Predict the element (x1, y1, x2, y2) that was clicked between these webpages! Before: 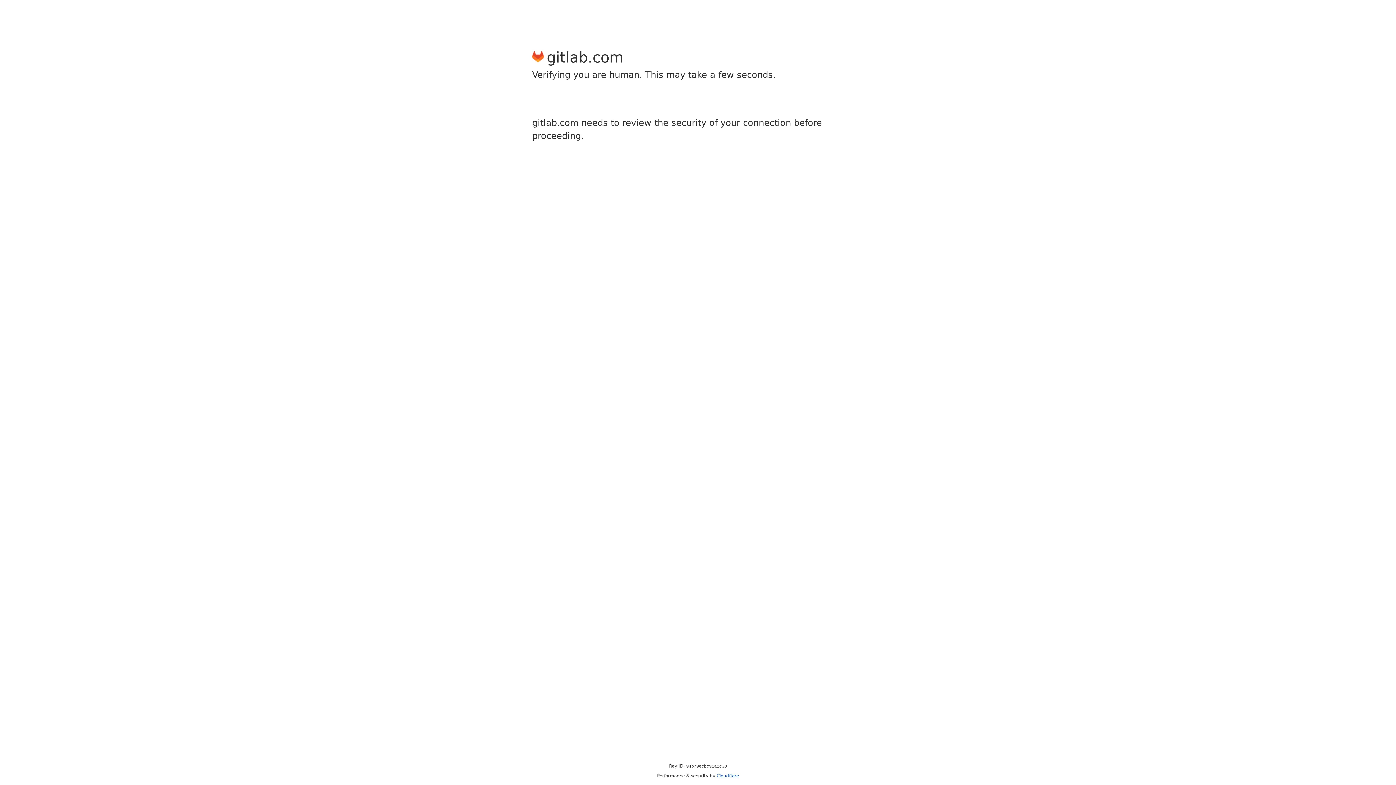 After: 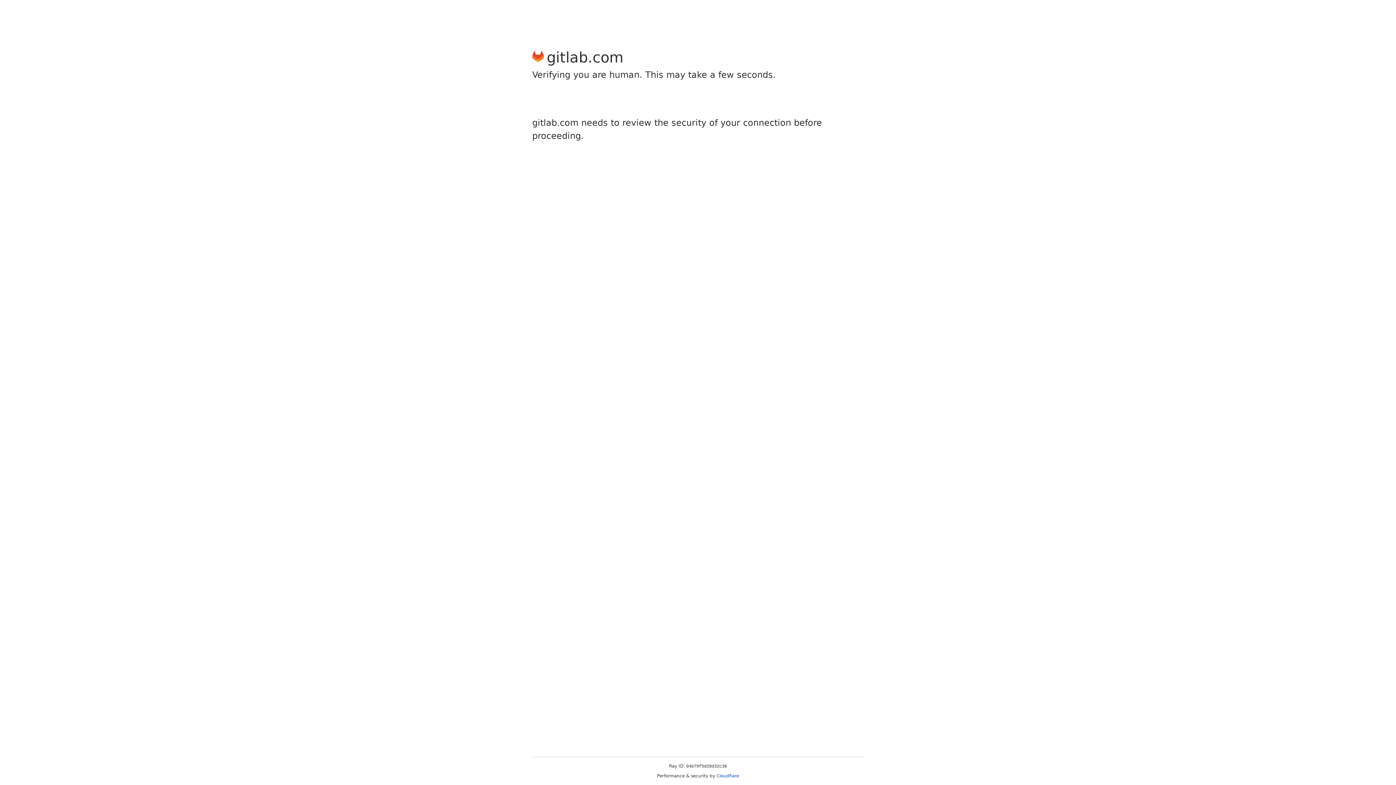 Action: bbox: (716, 773, 739, 778) label: Cloudflare